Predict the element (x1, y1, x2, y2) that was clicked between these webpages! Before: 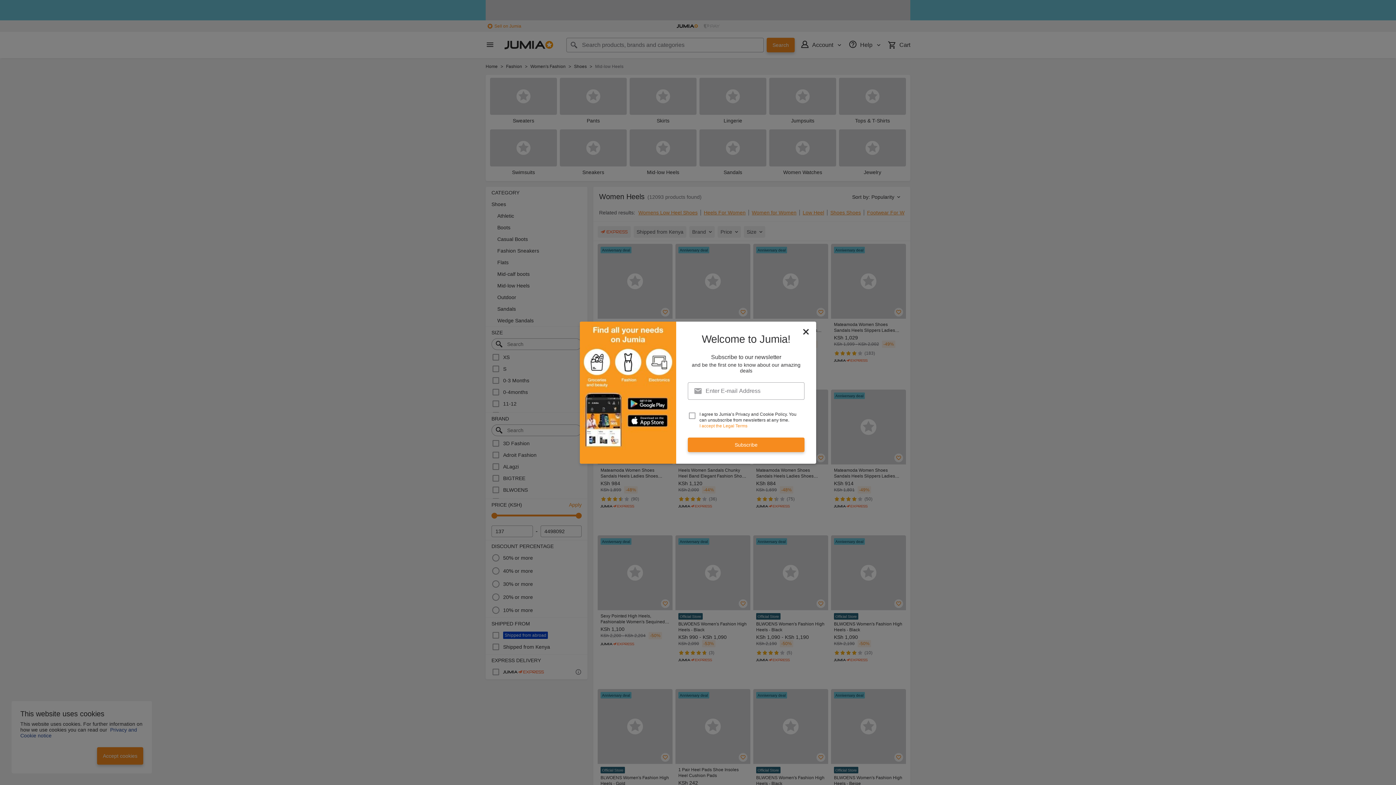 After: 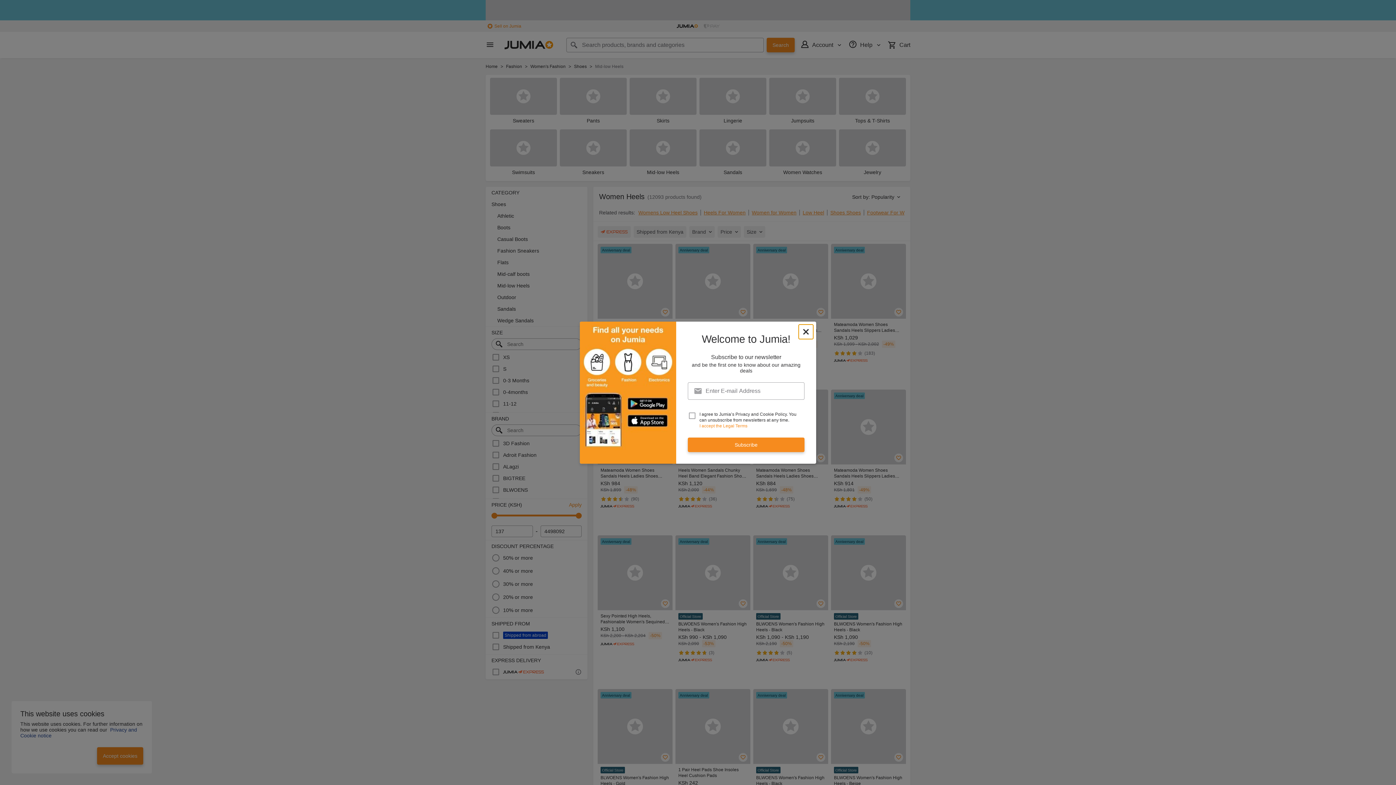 Action: bbox: (798, 324, 813, 339) label: newsletter_popup_close-cta